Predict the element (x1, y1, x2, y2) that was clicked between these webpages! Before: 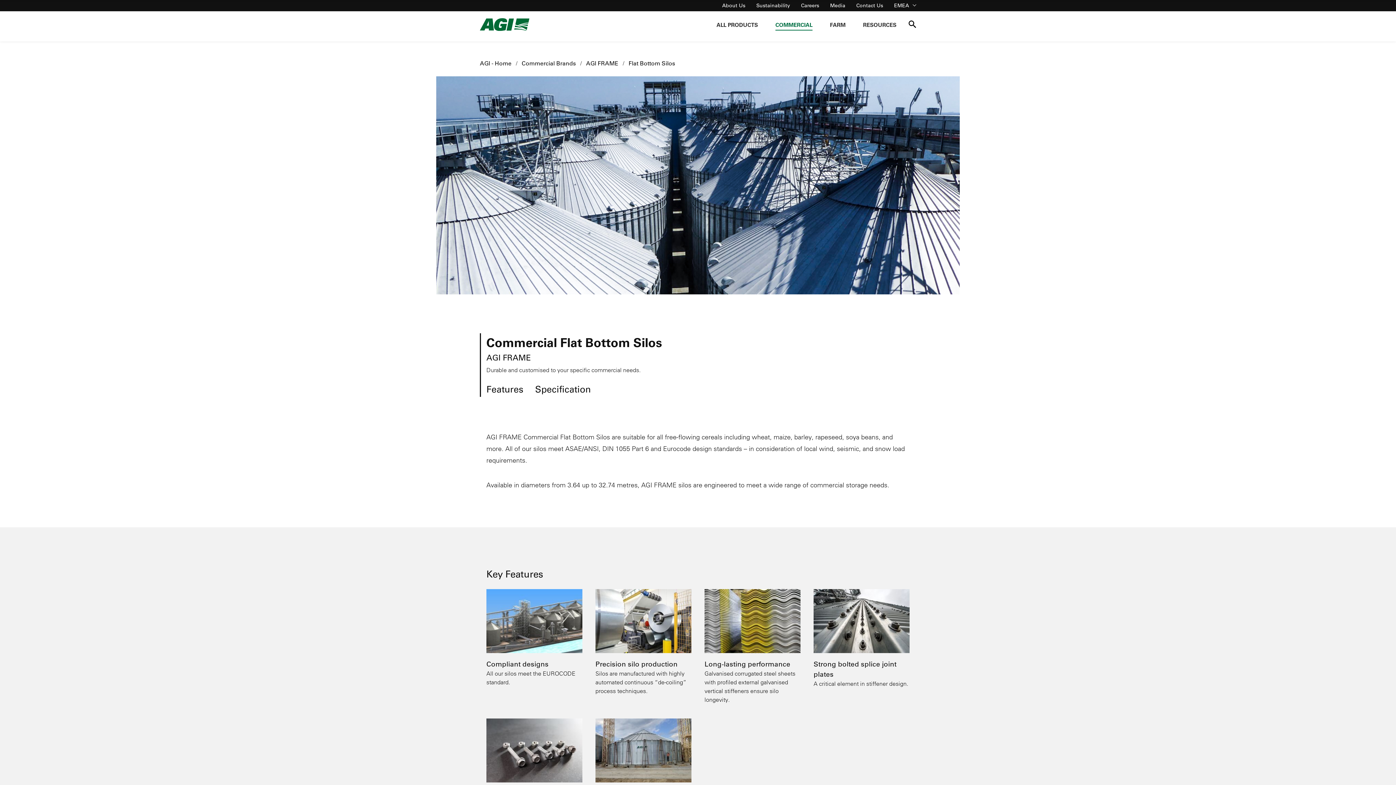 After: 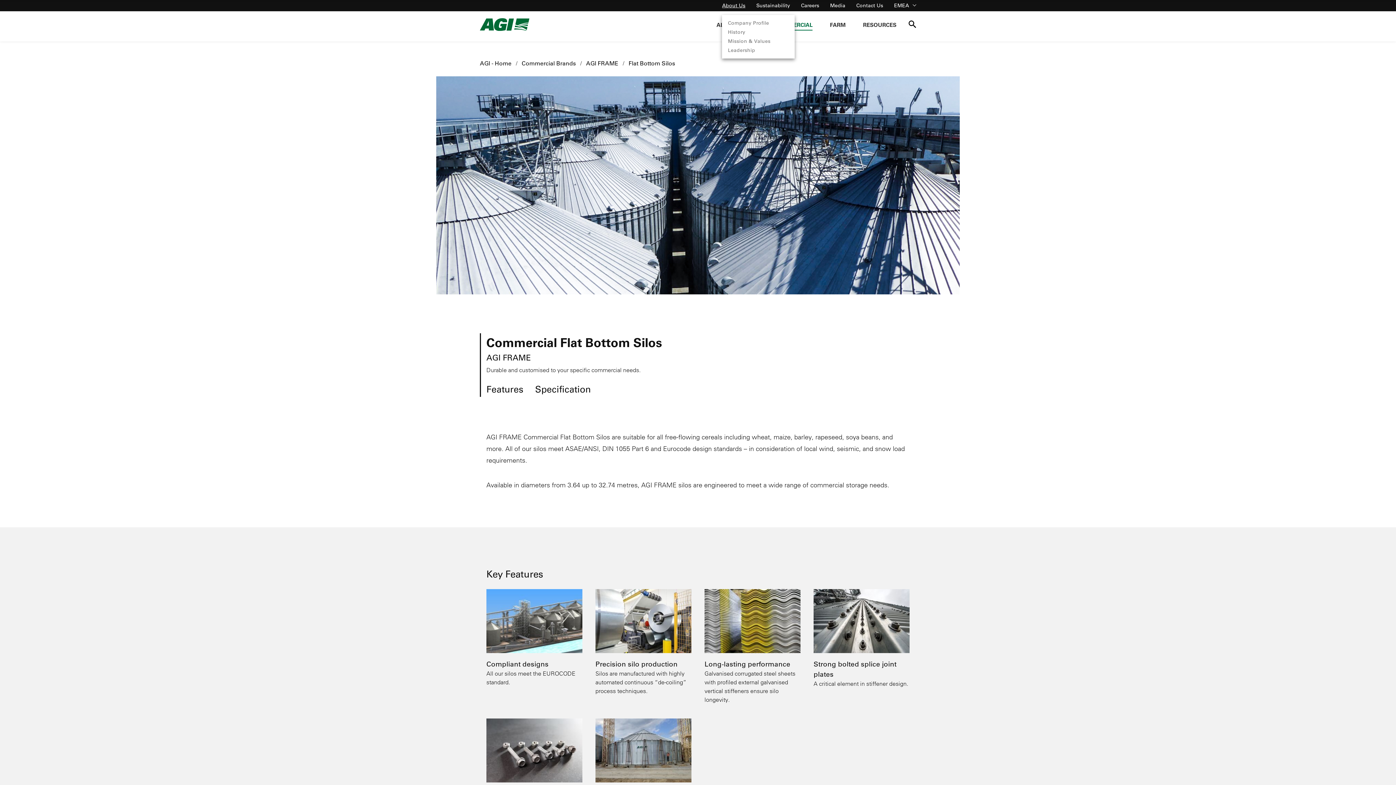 Action: label: About Us bbox: (722, 2, 745, 8)